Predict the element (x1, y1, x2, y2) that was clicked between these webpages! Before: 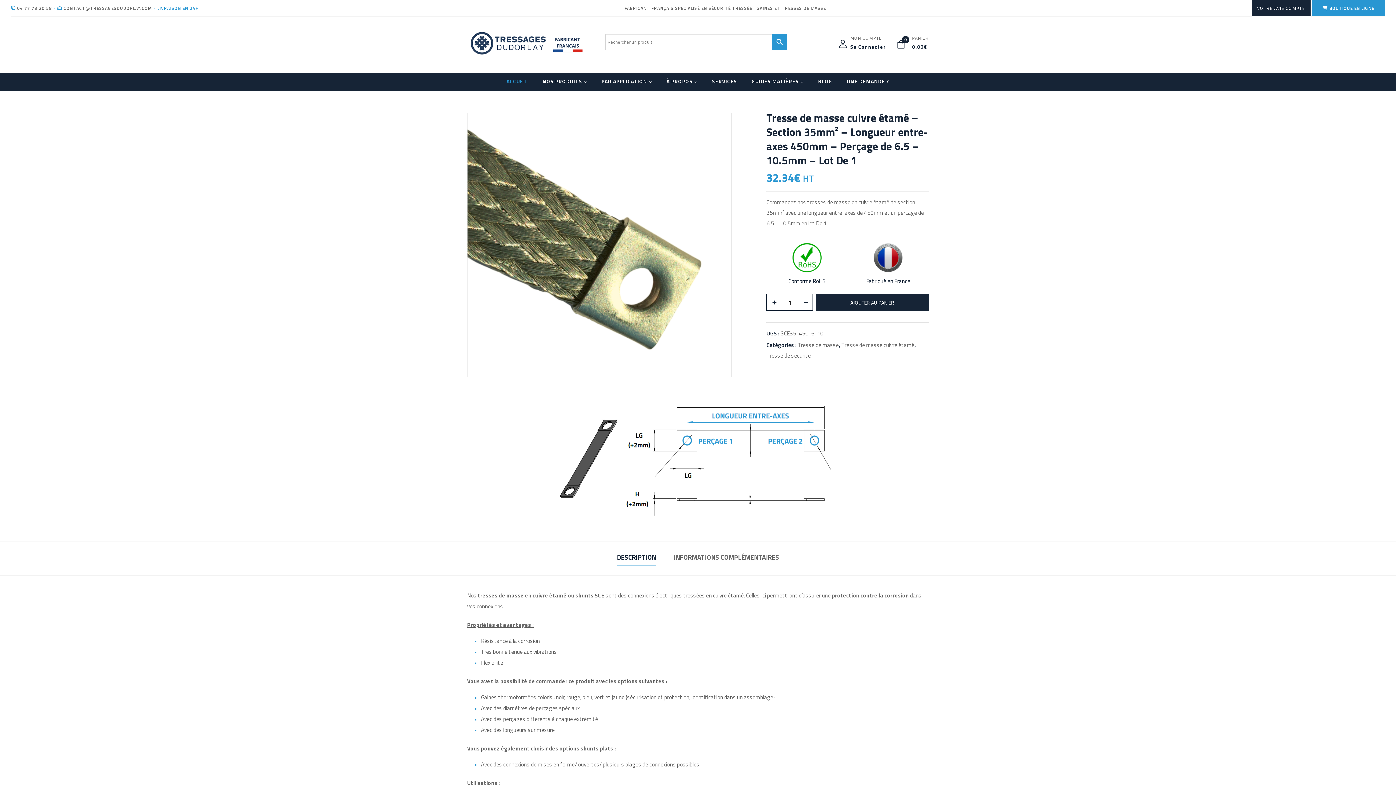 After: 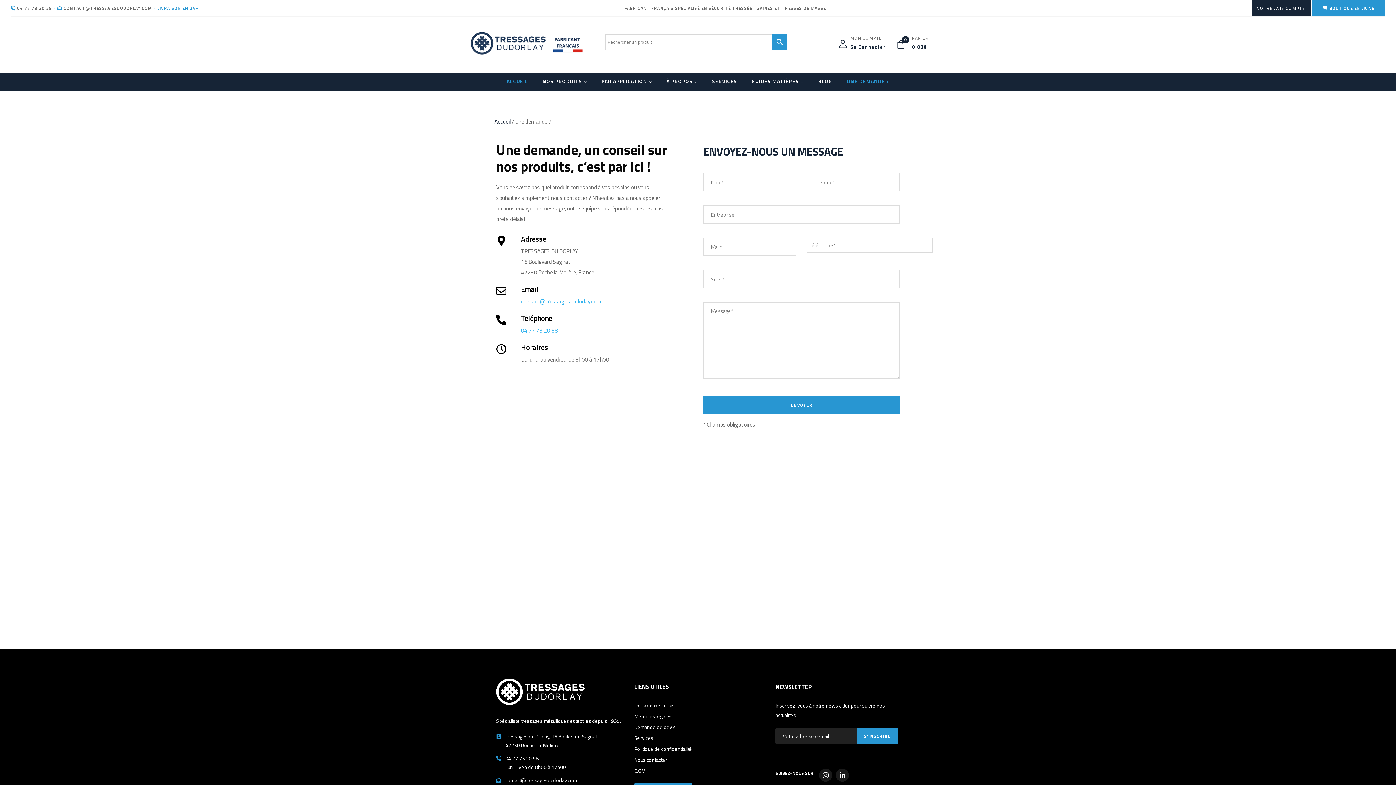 Action: label: UNE DEMANDE ? bbox: (847, 77, 889, 85)